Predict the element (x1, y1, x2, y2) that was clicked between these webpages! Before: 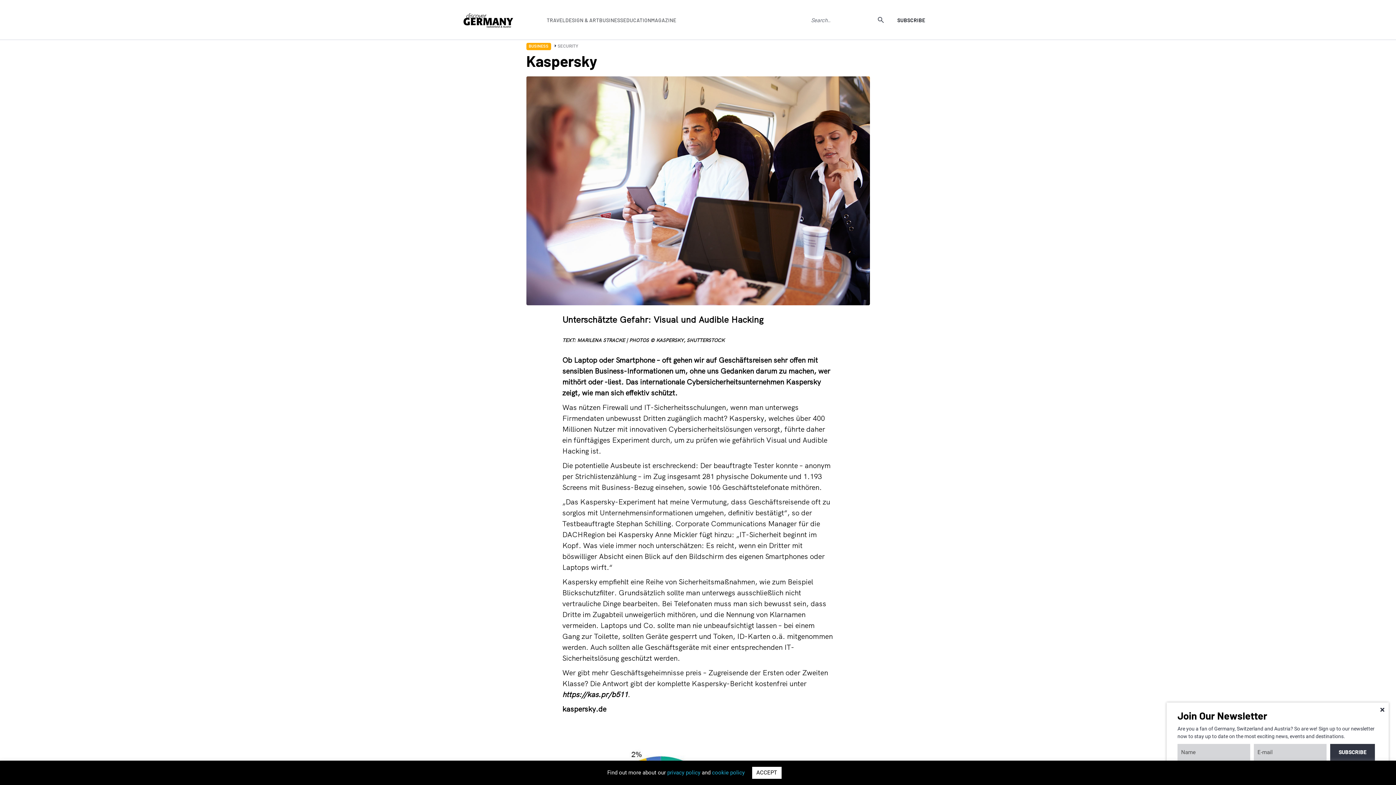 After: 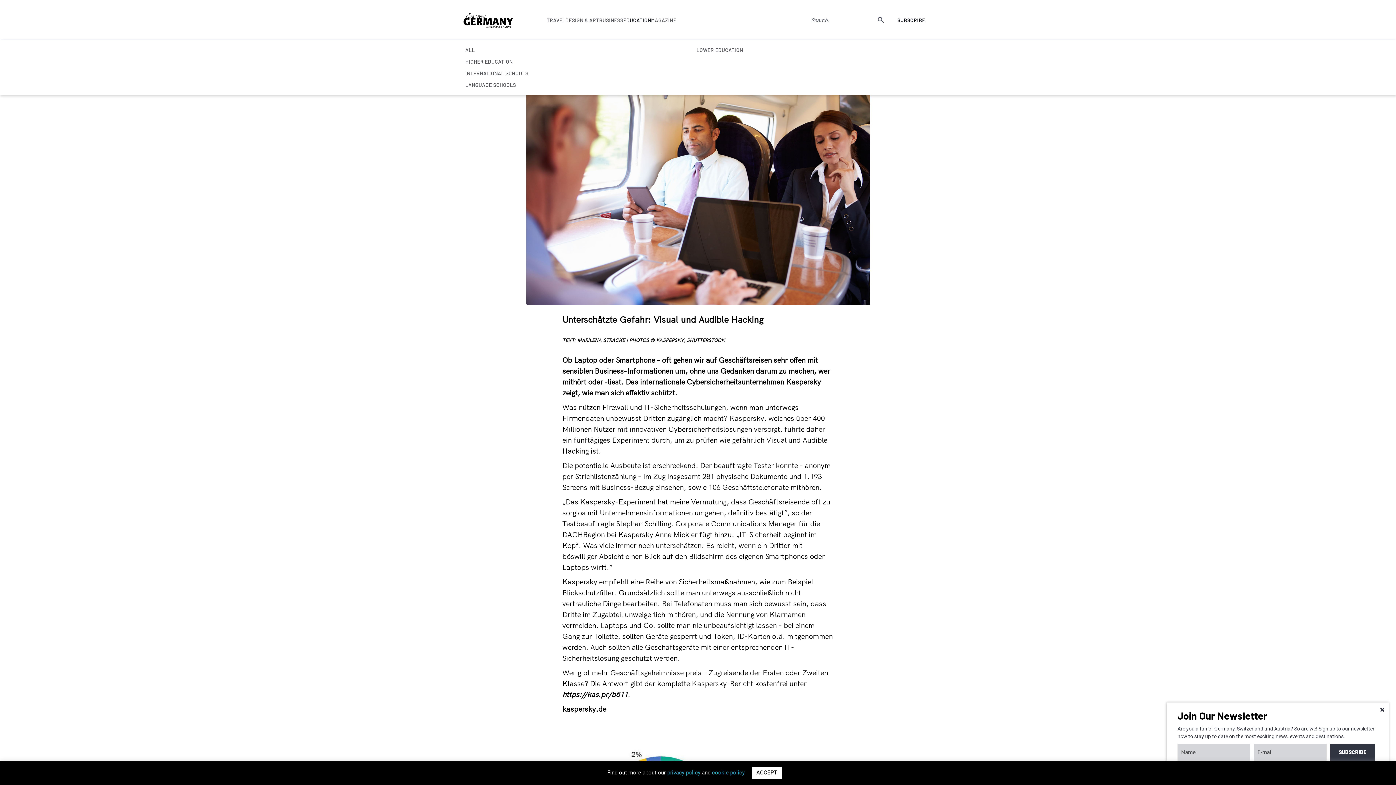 Action: label: EDUCATION bbox: (623, 17, 651, 23)